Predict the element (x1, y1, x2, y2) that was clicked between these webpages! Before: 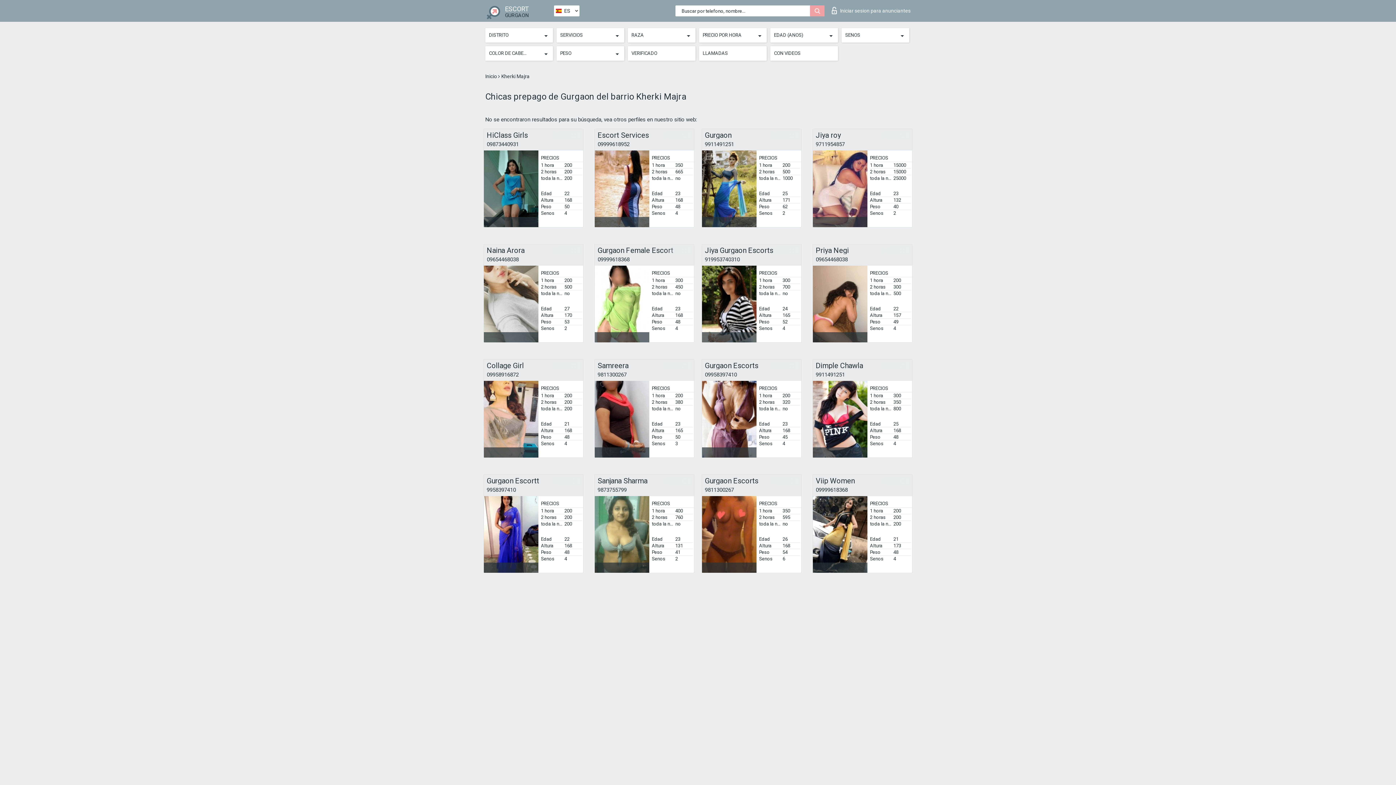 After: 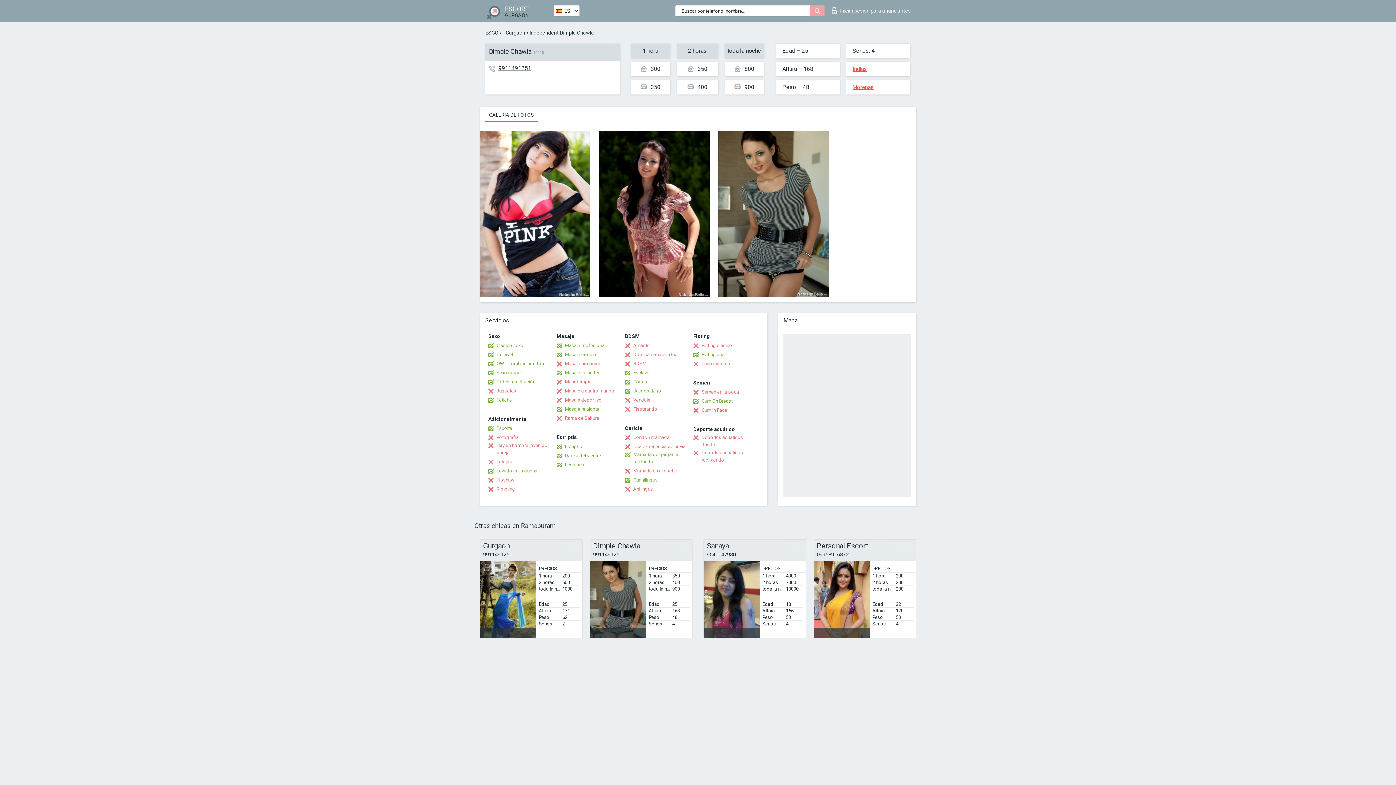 Action: bbox: (813, 381, 867, 457)